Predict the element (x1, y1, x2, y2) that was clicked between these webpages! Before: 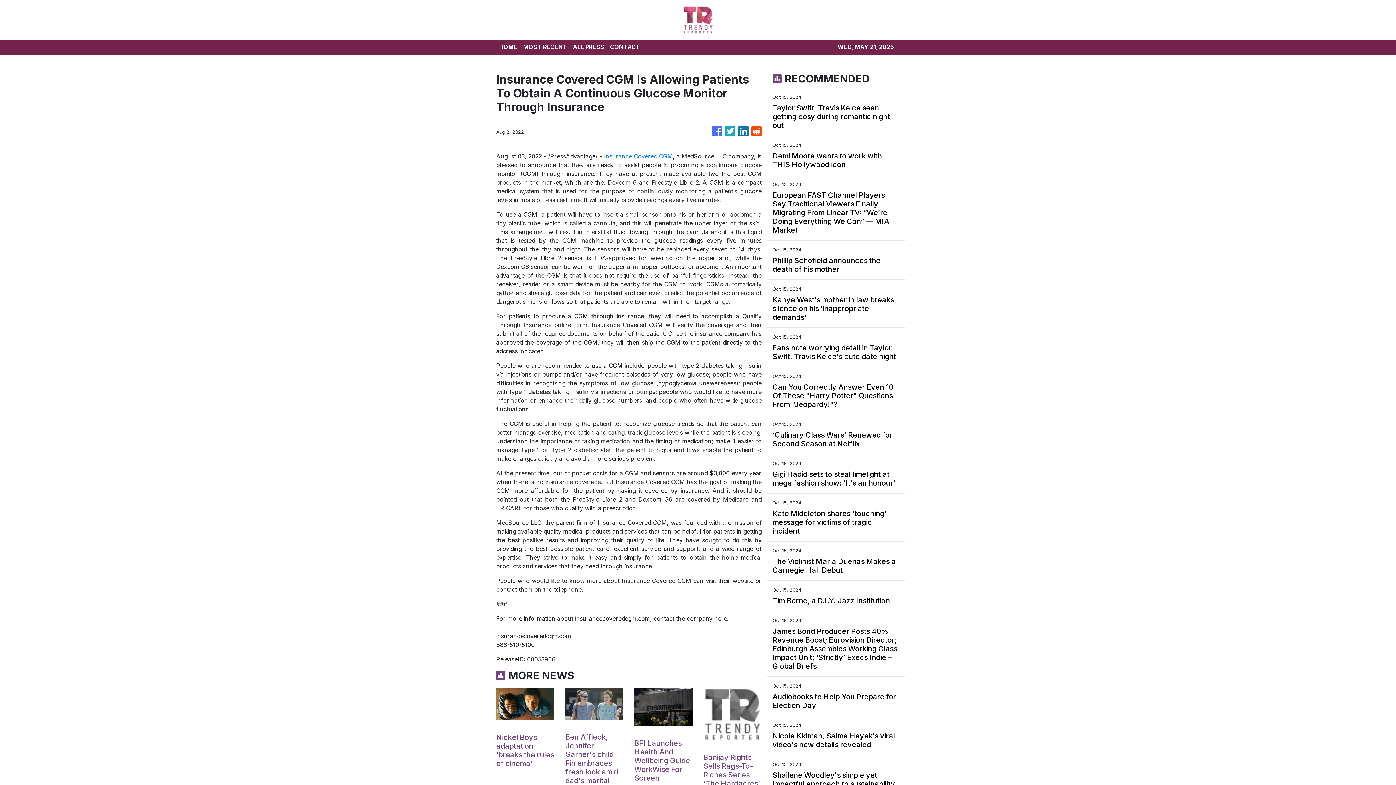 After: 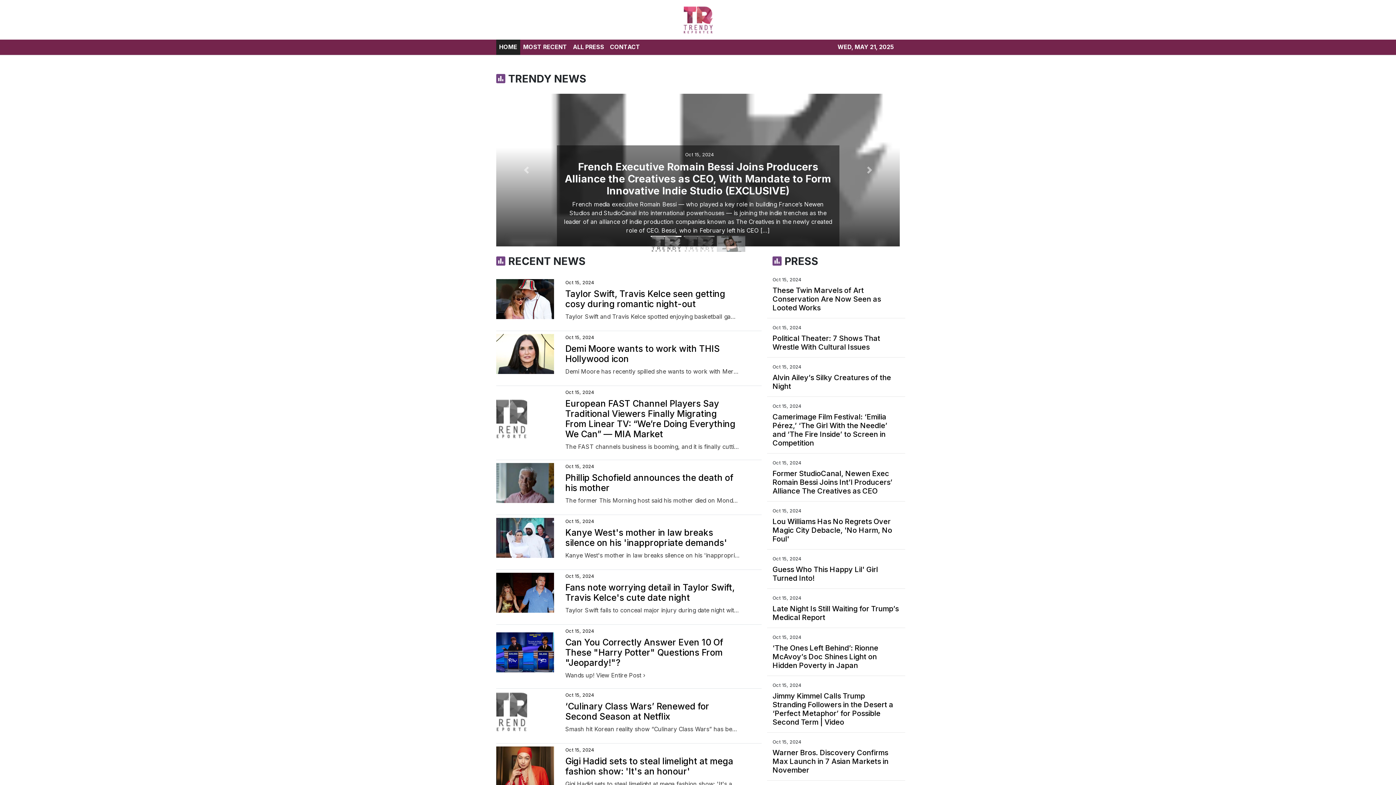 Action: bbox: (496, 39, 520, 54) label: HOME